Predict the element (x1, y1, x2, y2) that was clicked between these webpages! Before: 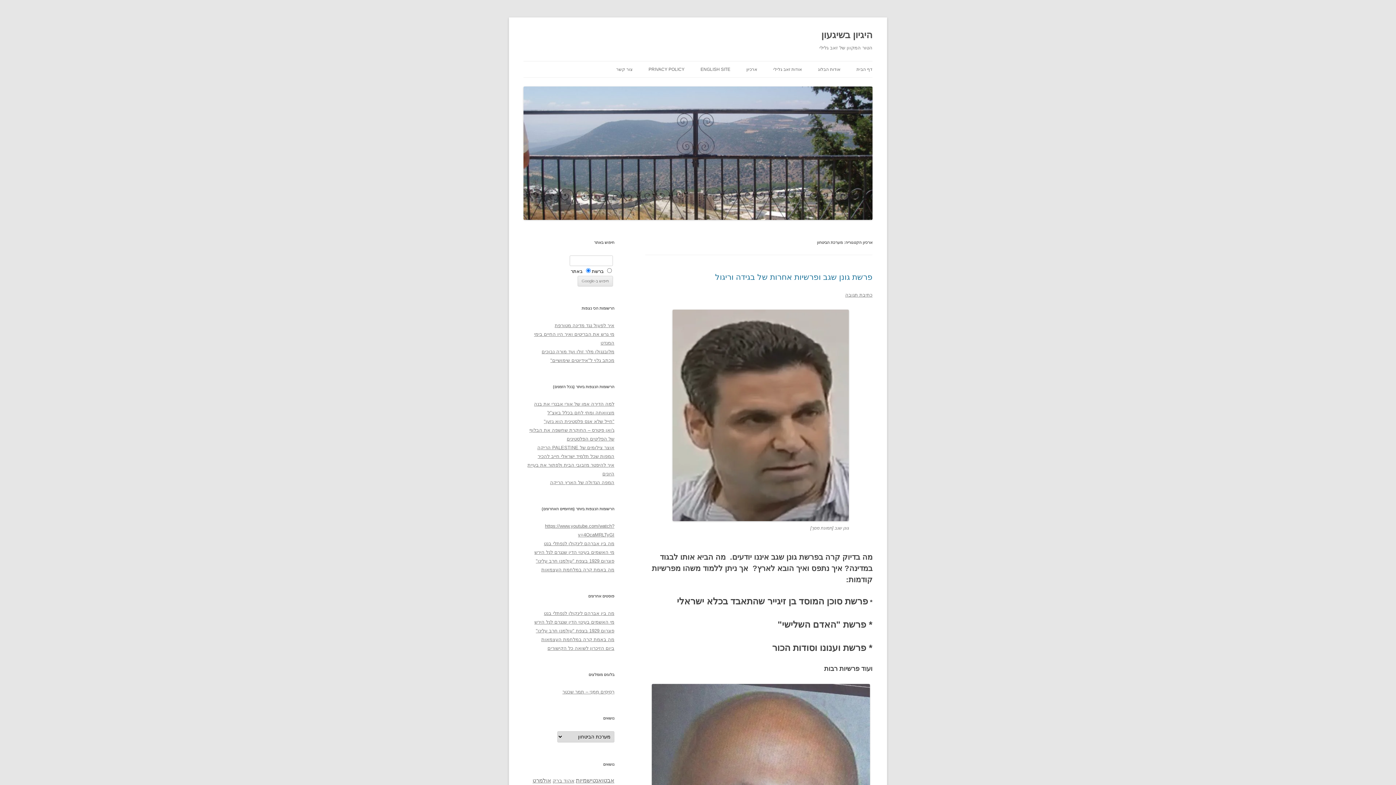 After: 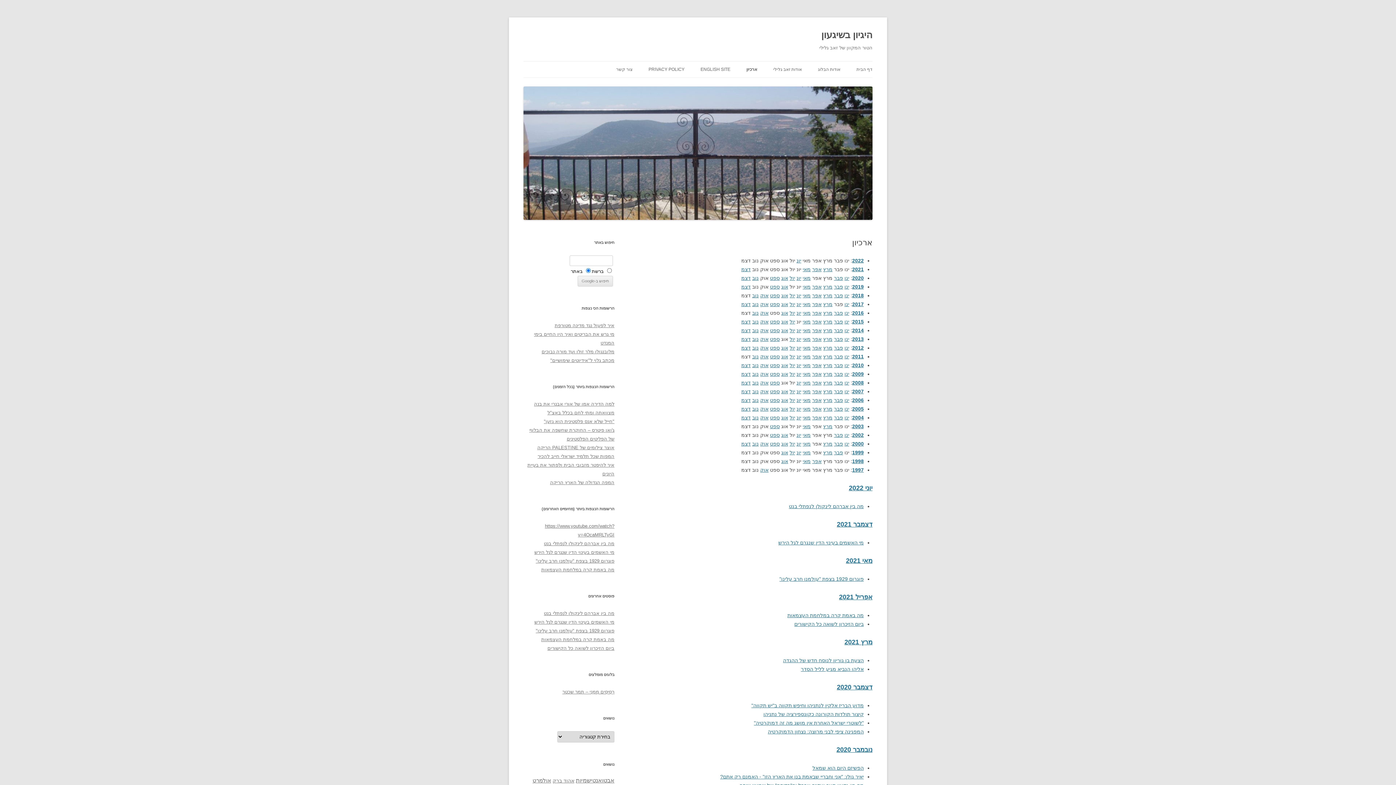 Action: label: ארכיון bbox: (746, 61, 757, 77)